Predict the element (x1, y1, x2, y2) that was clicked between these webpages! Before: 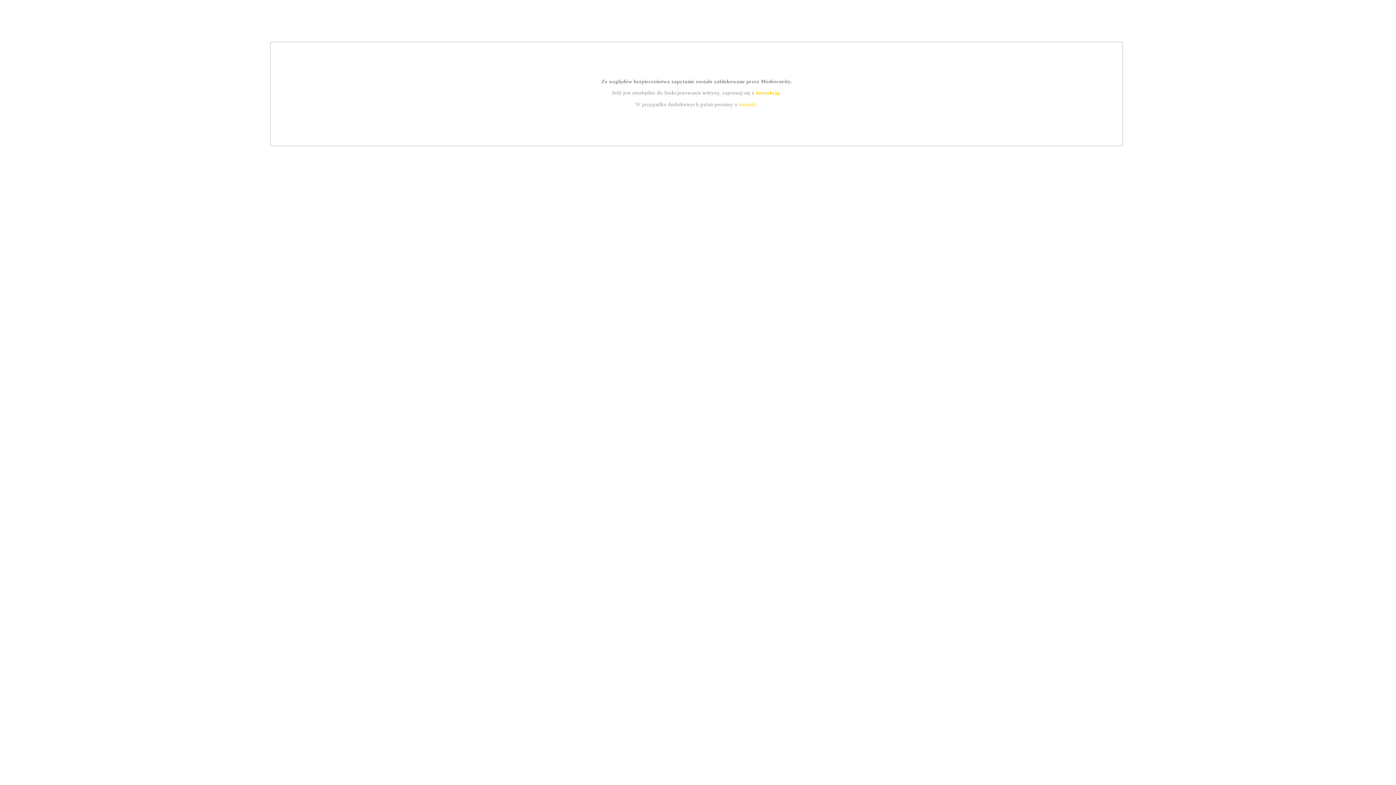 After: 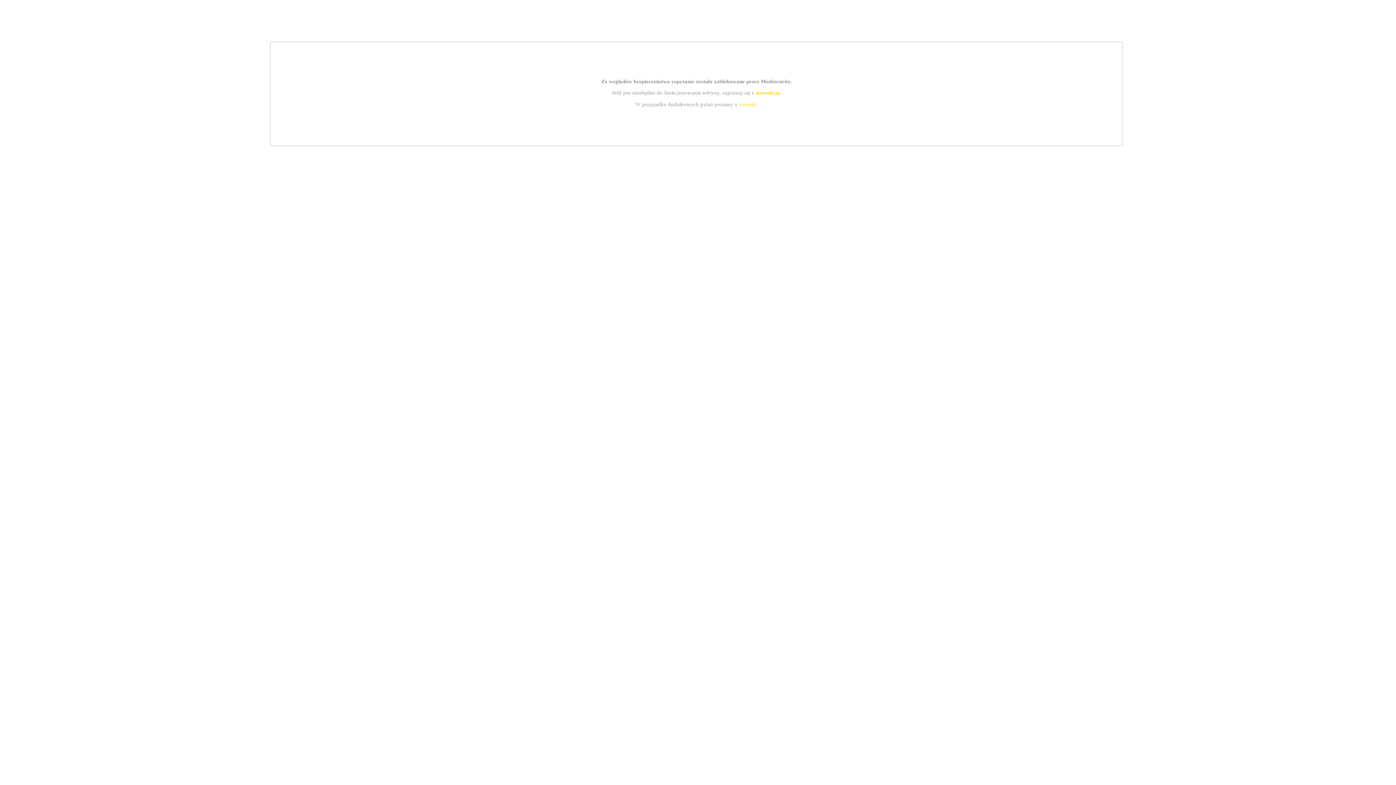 Action: label: instrukcją bbox: (755, 89, 779, 95)